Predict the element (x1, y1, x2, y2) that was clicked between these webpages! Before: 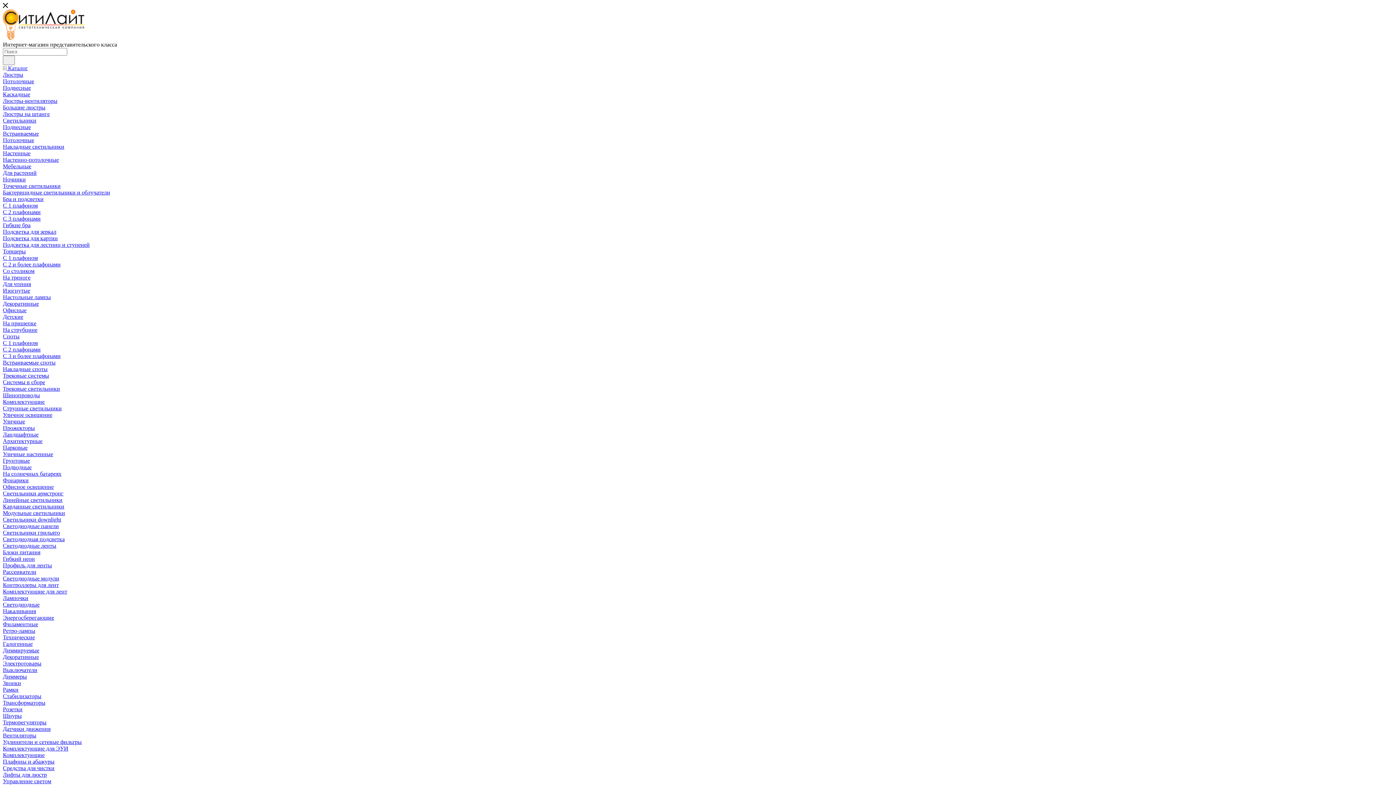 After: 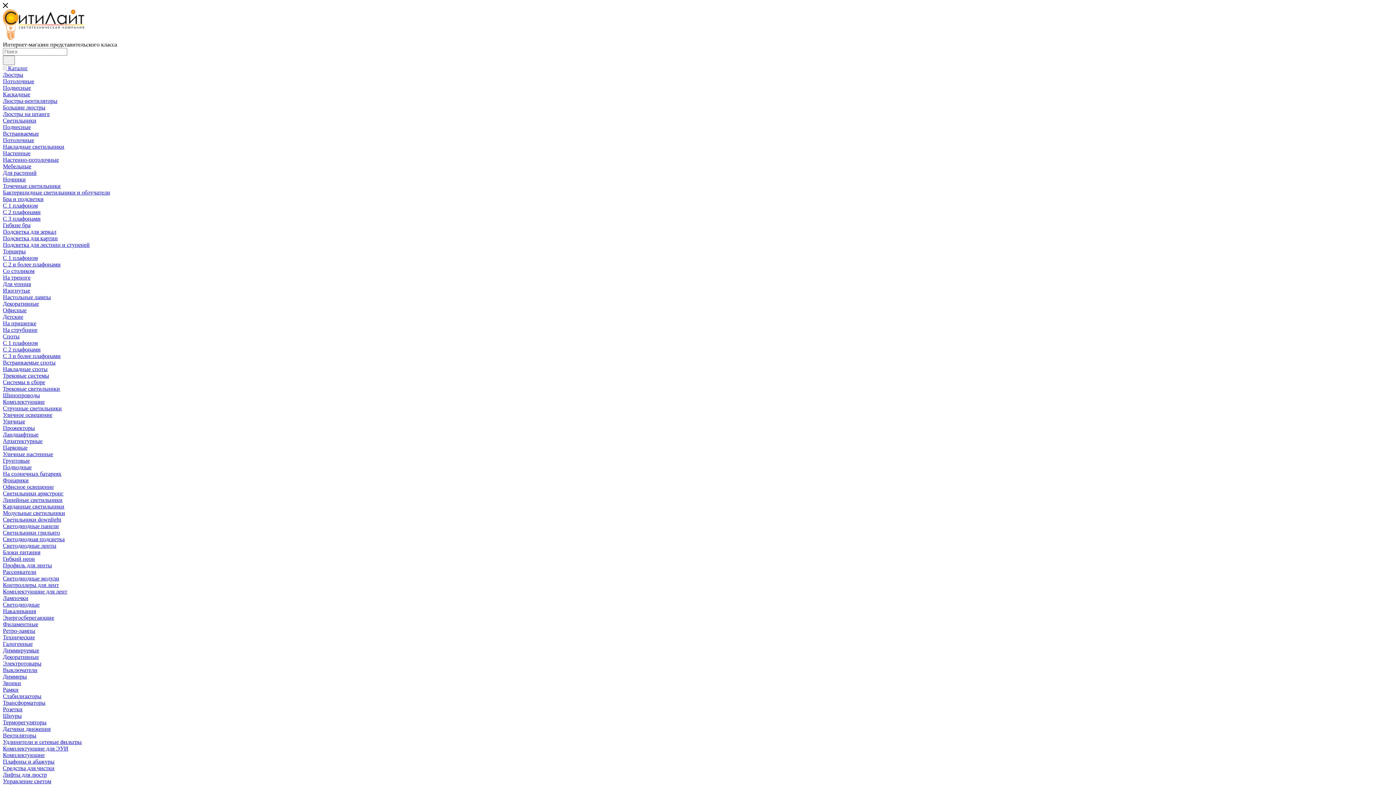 Action: label: Для растений bbox: (2, 169, 36, 176)